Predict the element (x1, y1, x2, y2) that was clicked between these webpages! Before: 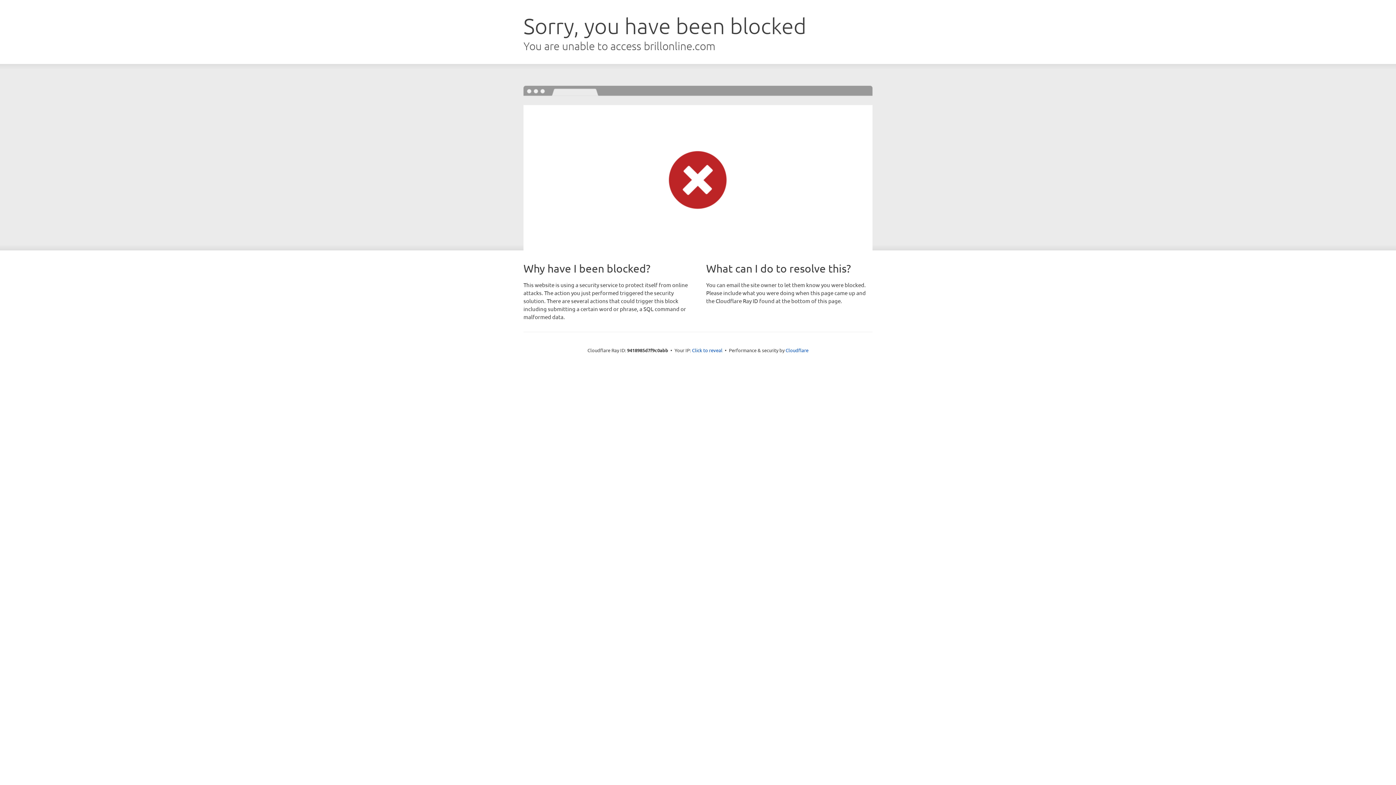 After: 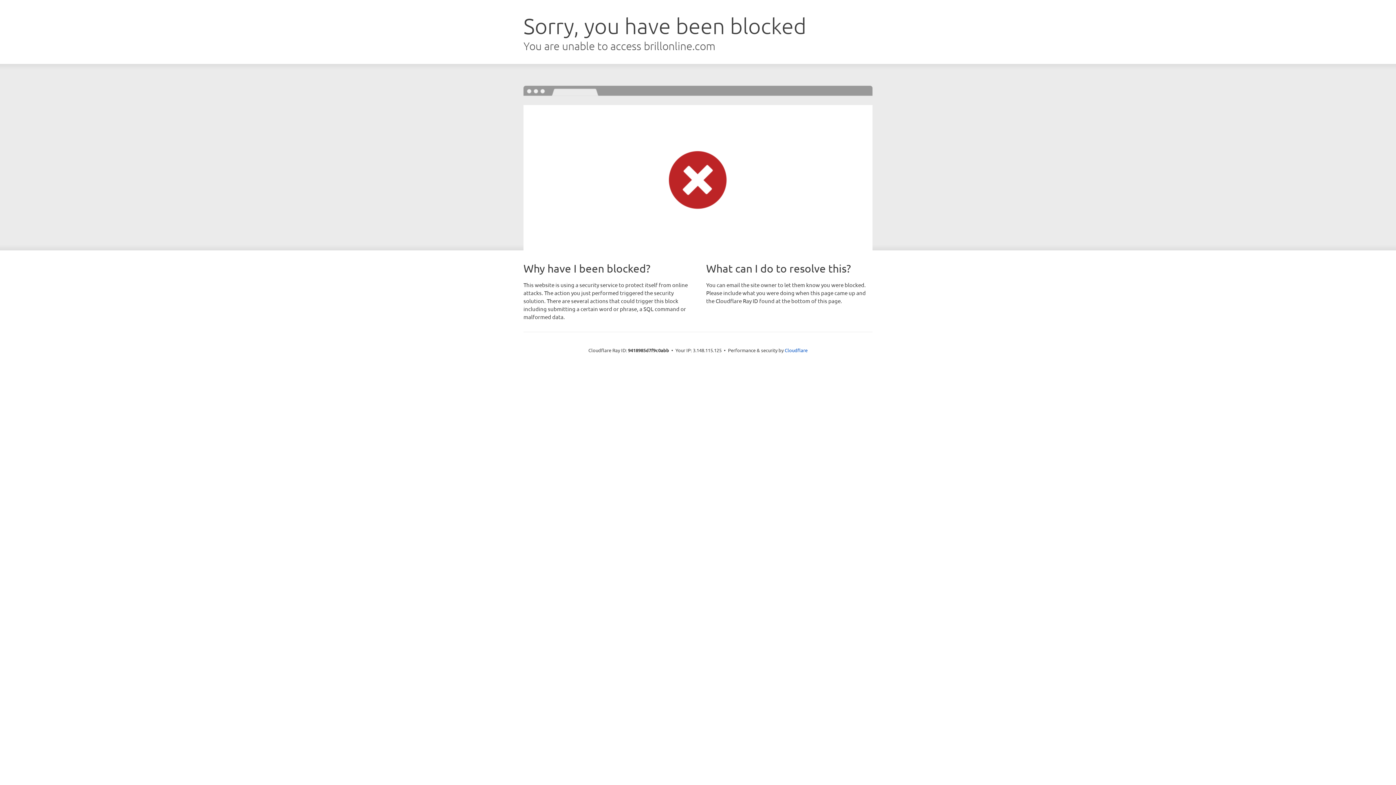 Action: bbox: (692, 346, 722, 353) label: Click to reveal